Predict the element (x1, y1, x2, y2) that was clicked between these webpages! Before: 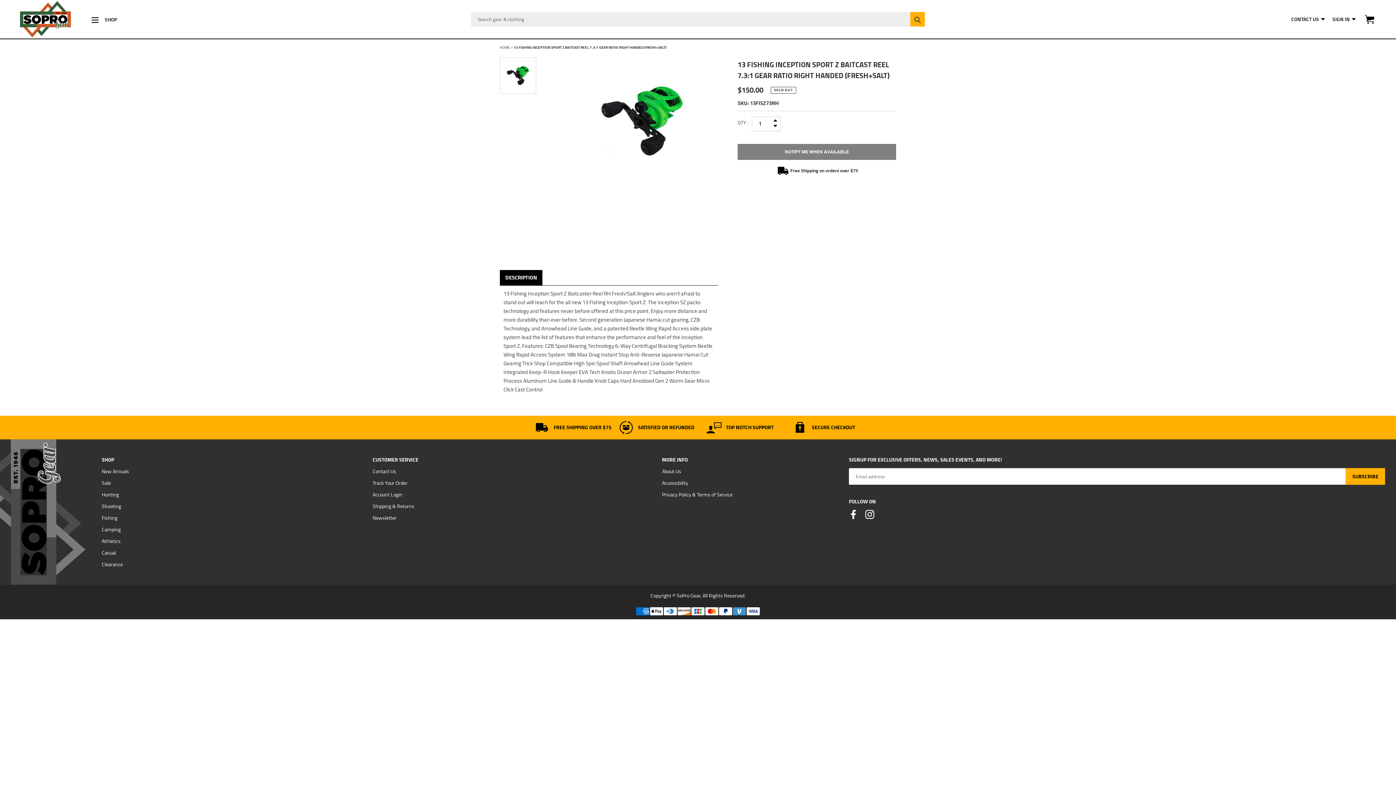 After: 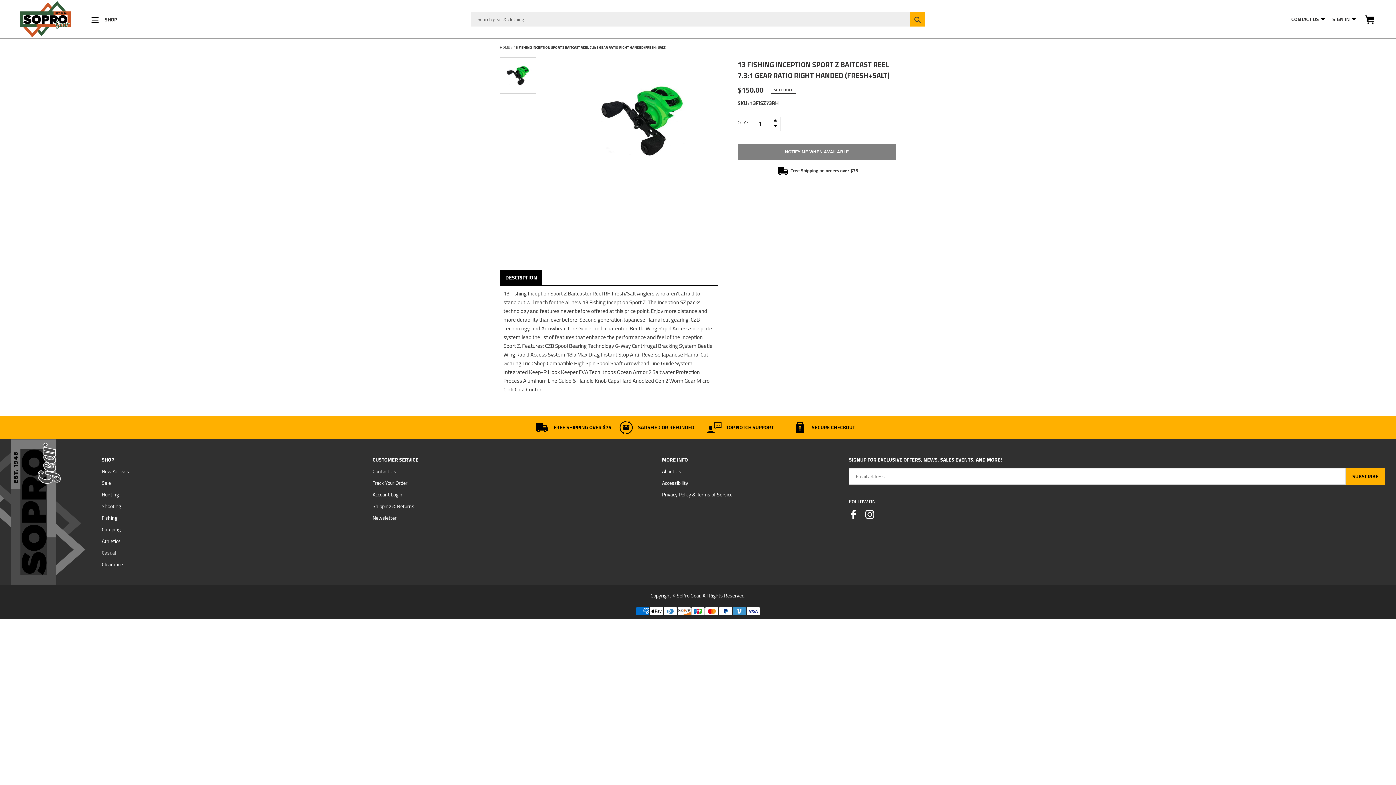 Action: label: Casual bbox: (101, 548, 116, 557)